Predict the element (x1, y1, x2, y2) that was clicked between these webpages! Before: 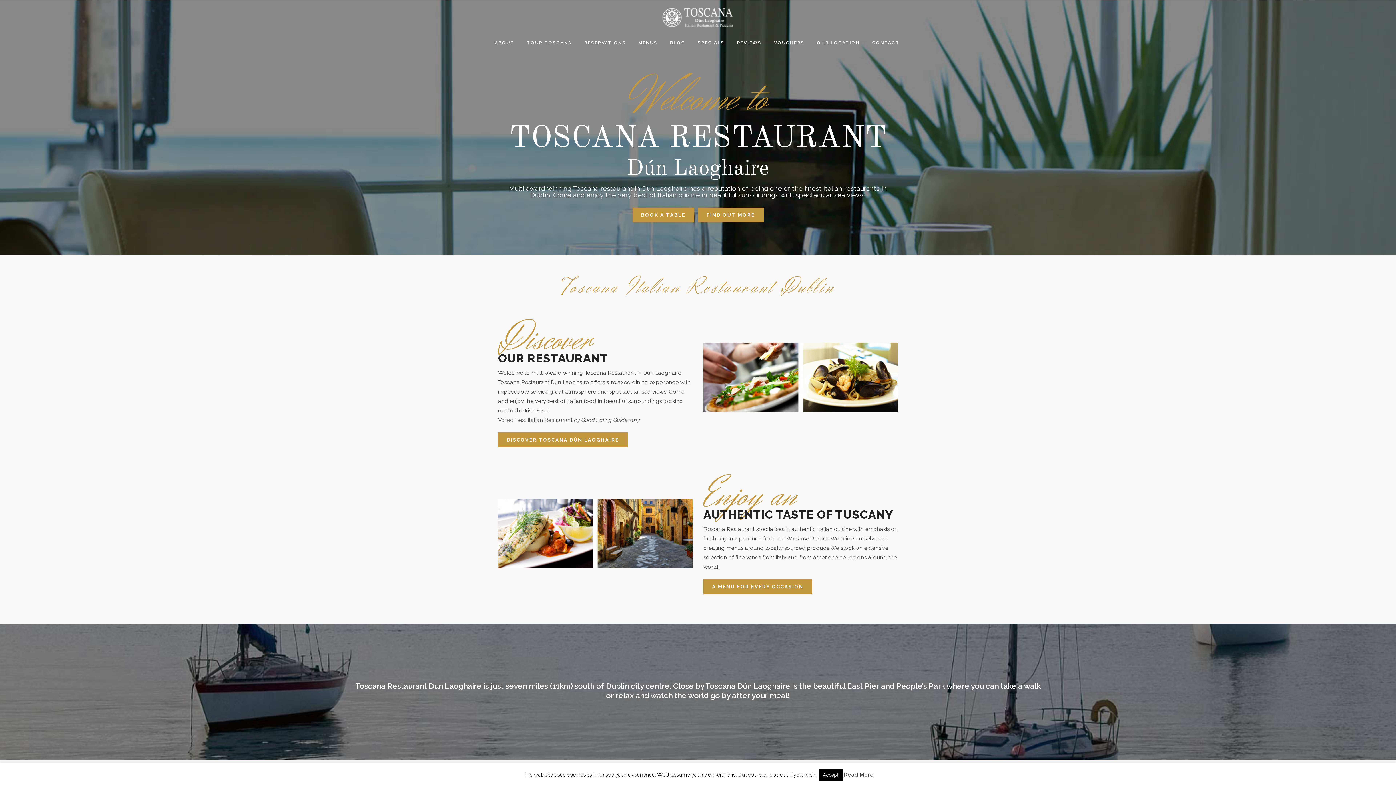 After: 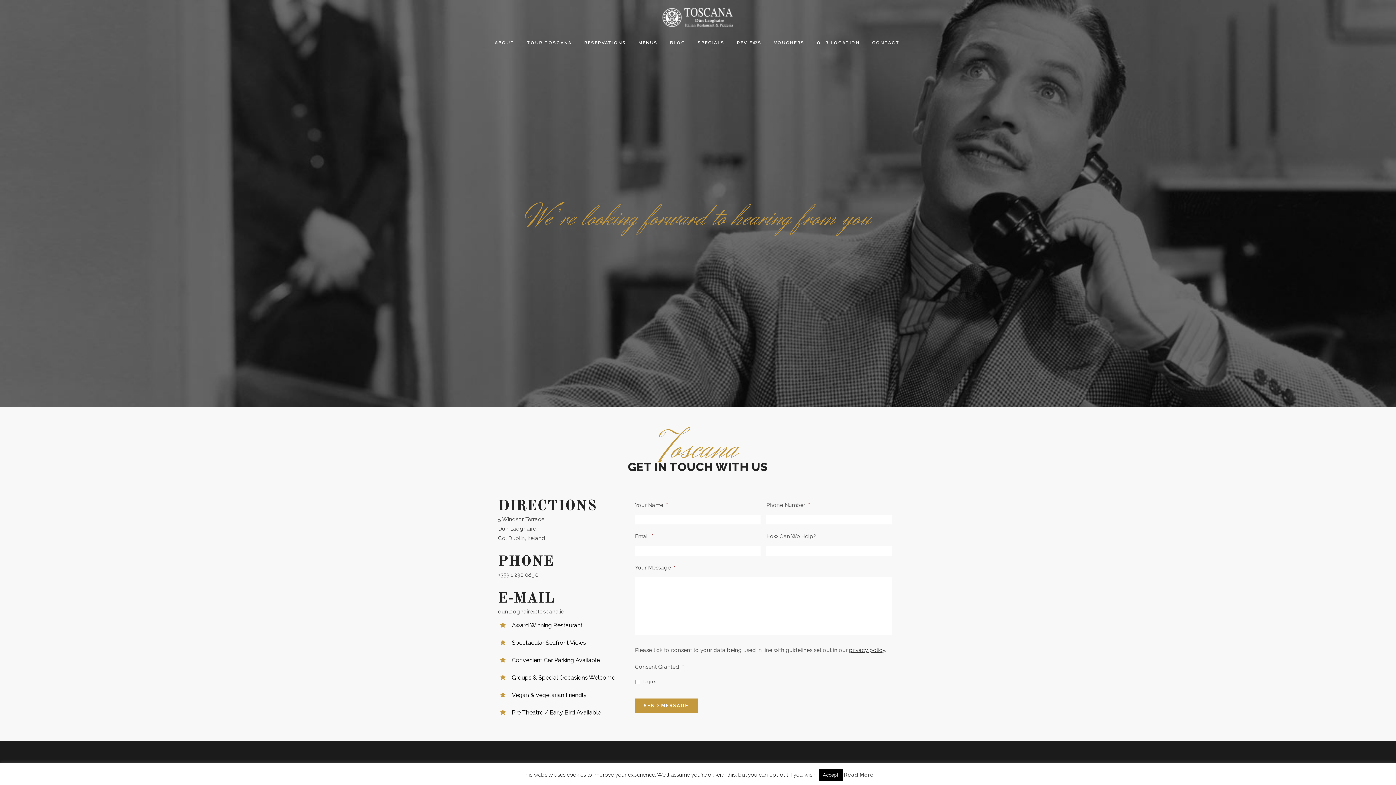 Action: label: CONTACT bbox: (866, 30, 906, 55)